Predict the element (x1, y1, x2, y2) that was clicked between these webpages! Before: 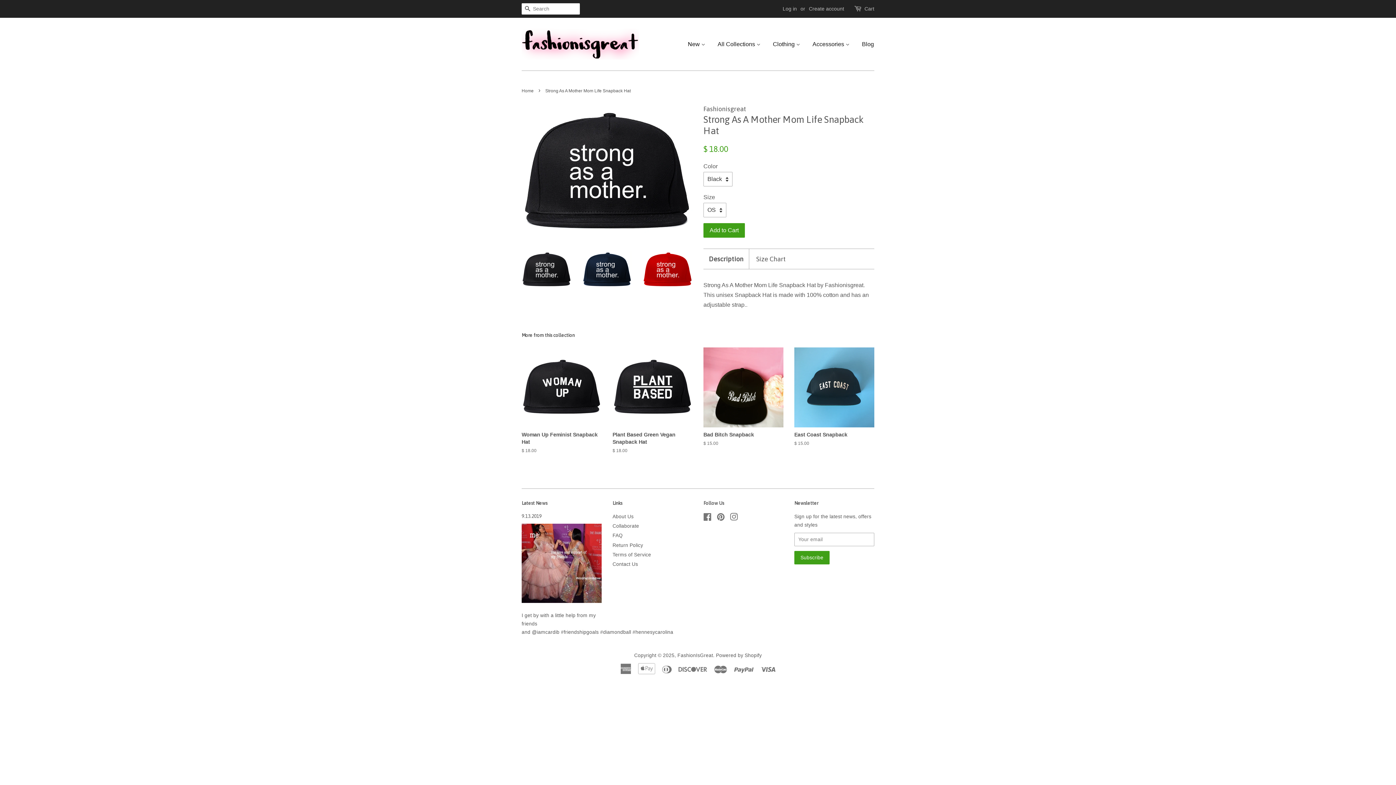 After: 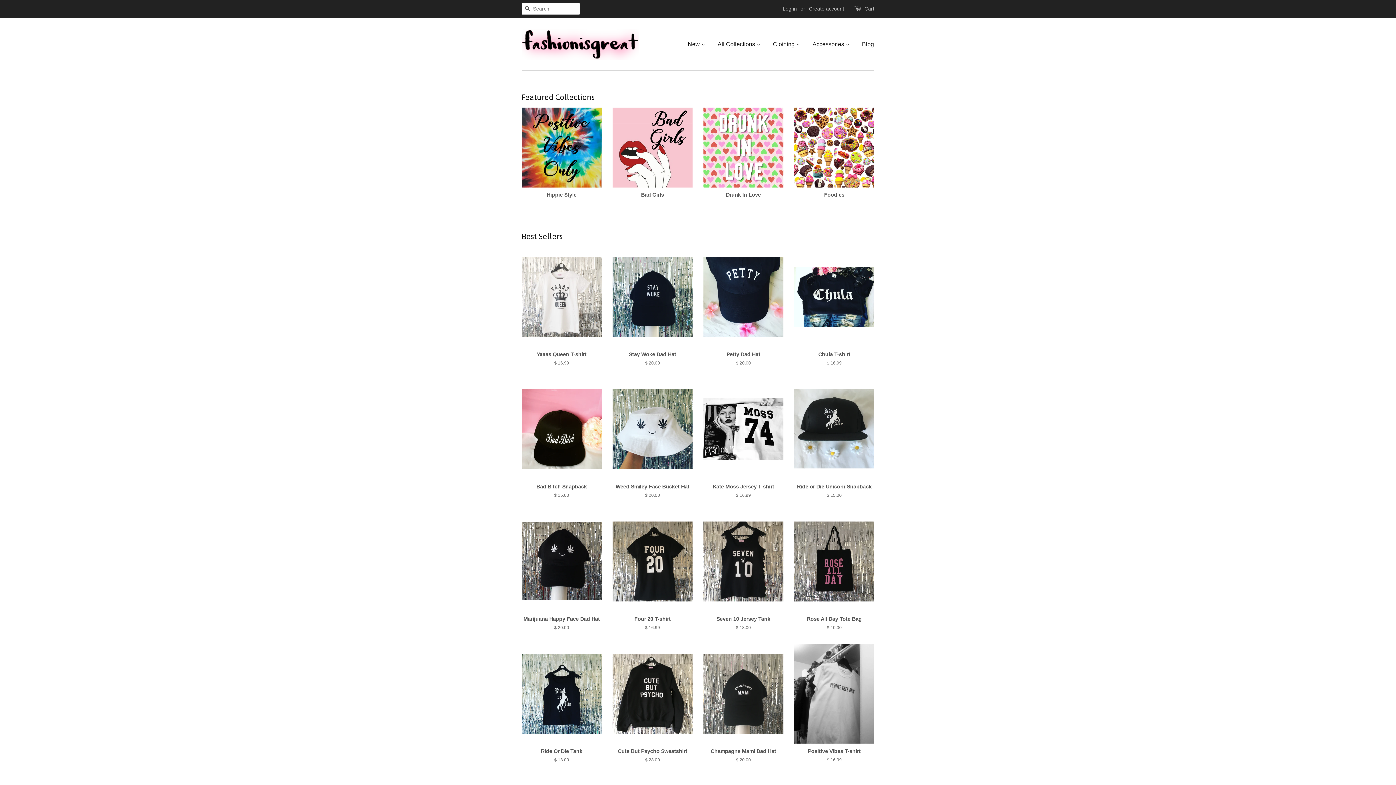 Action: bbox: (521, 28, 639, 59)